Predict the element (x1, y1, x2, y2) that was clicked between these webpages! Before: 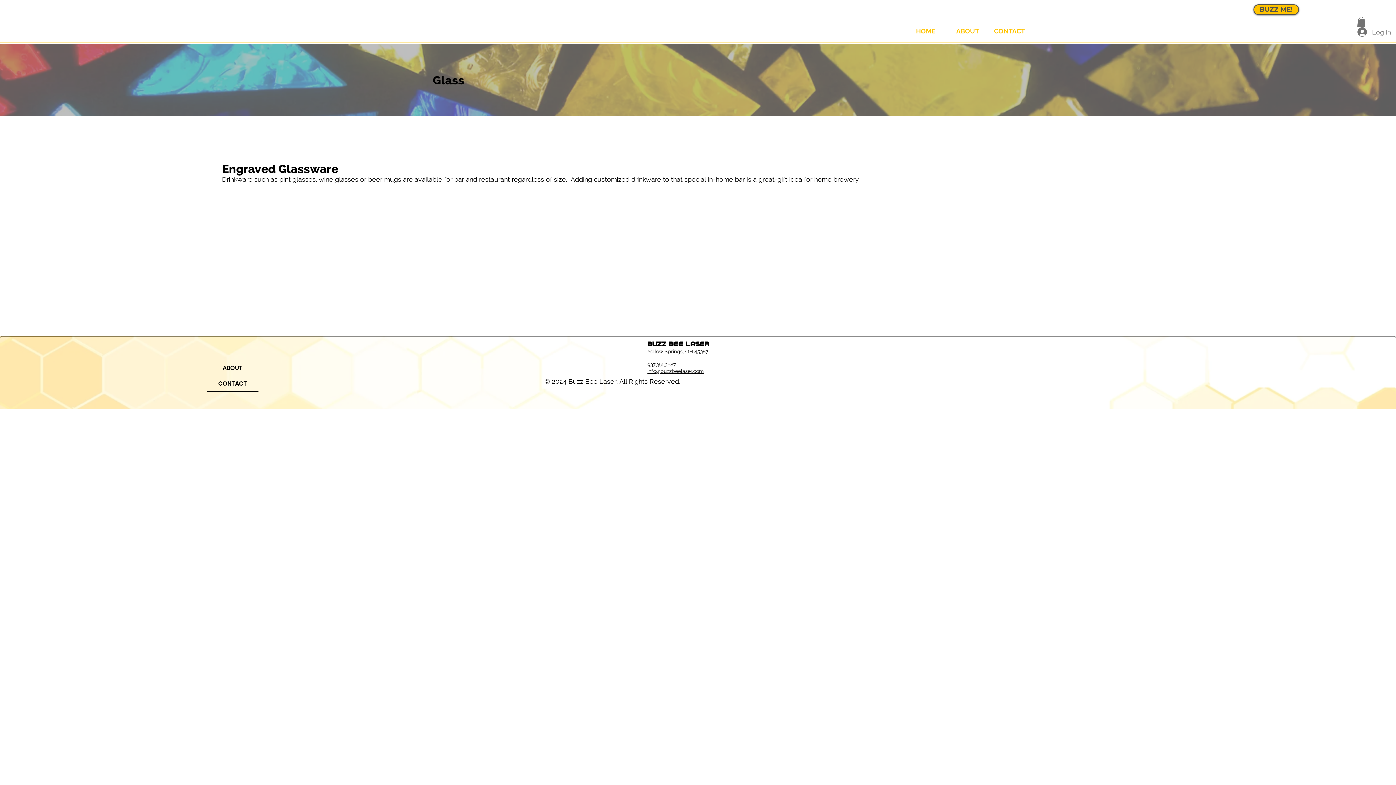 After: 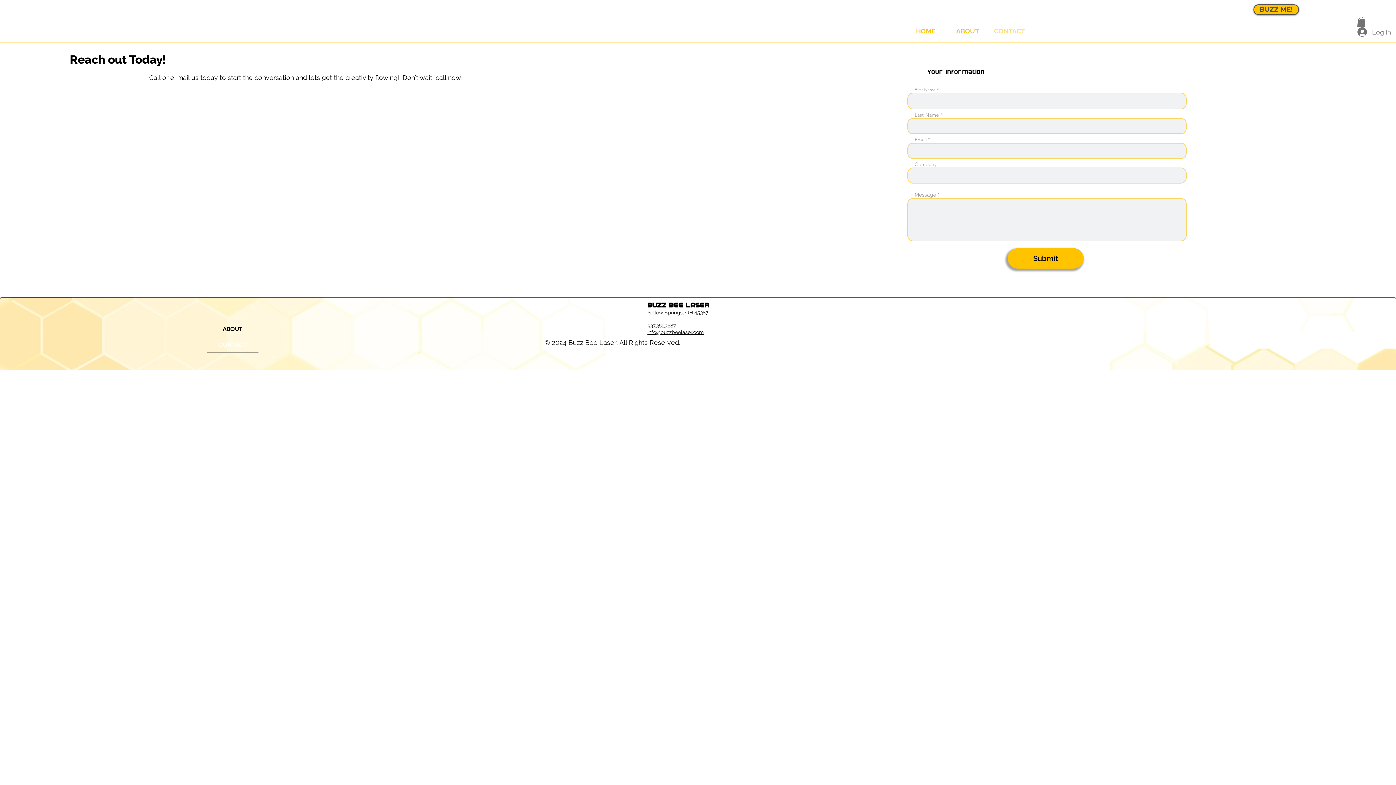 Action: label: BUZZ ME! bbox: (1253, 4, 1299, 15)